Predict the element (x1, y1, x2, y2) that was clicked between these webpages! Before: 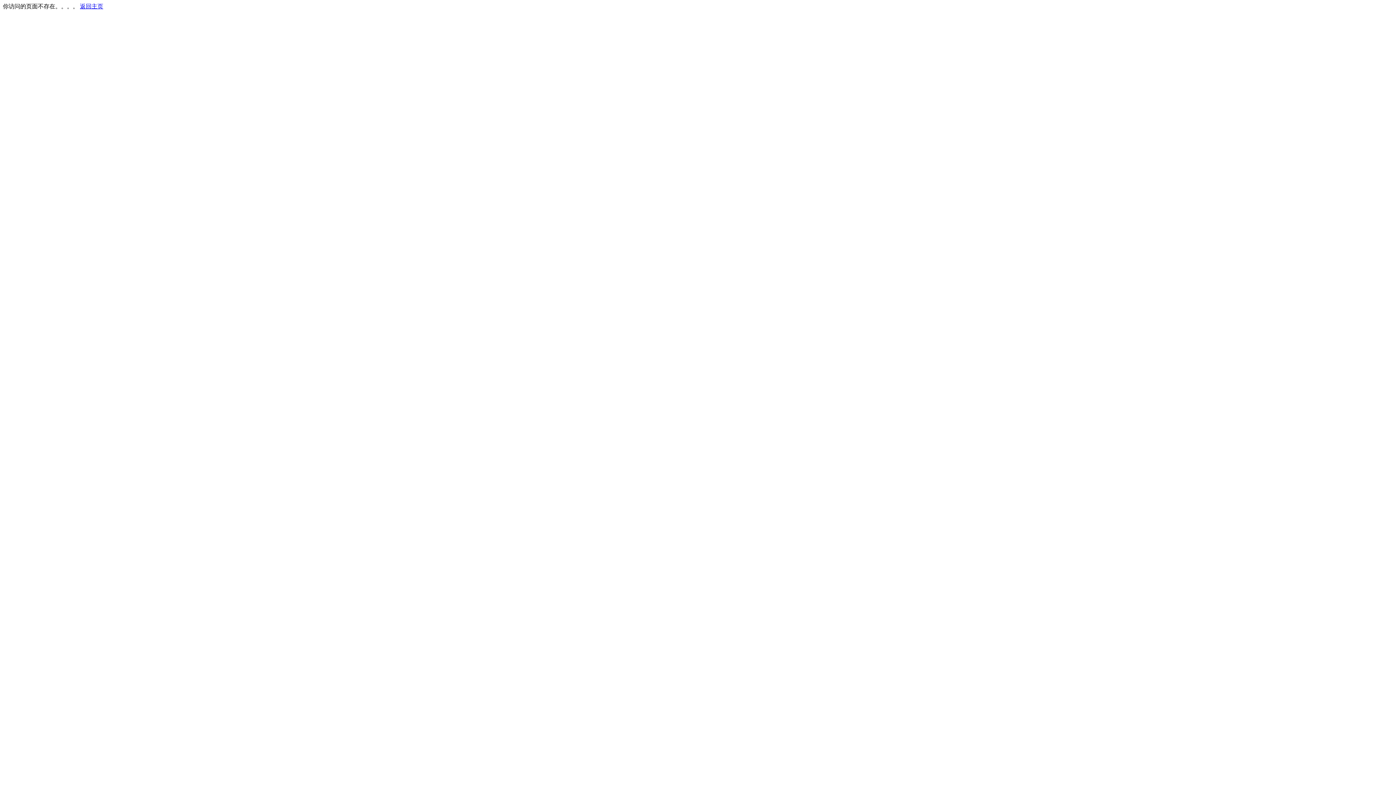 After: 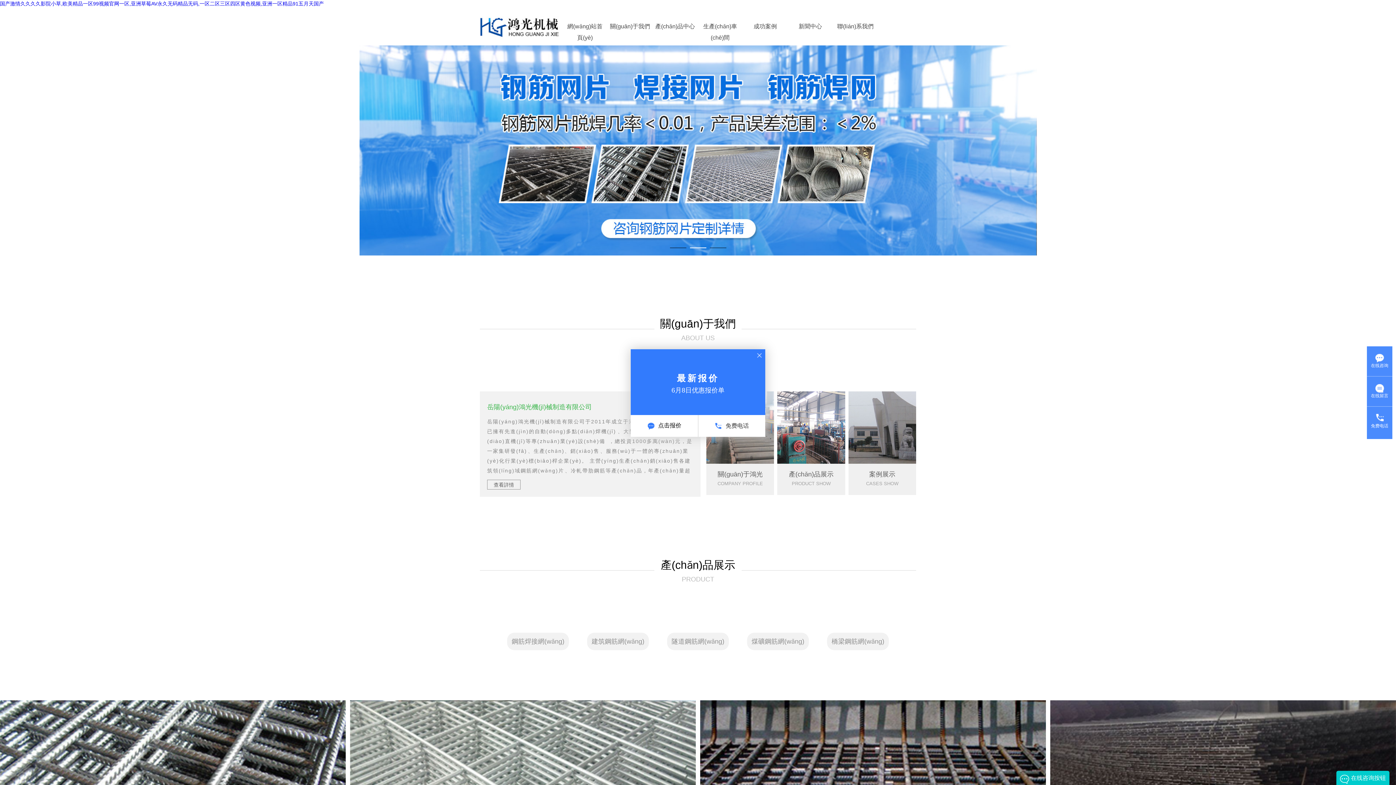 Action: bbox: (80, 3, 103, 9) label: 返回主页